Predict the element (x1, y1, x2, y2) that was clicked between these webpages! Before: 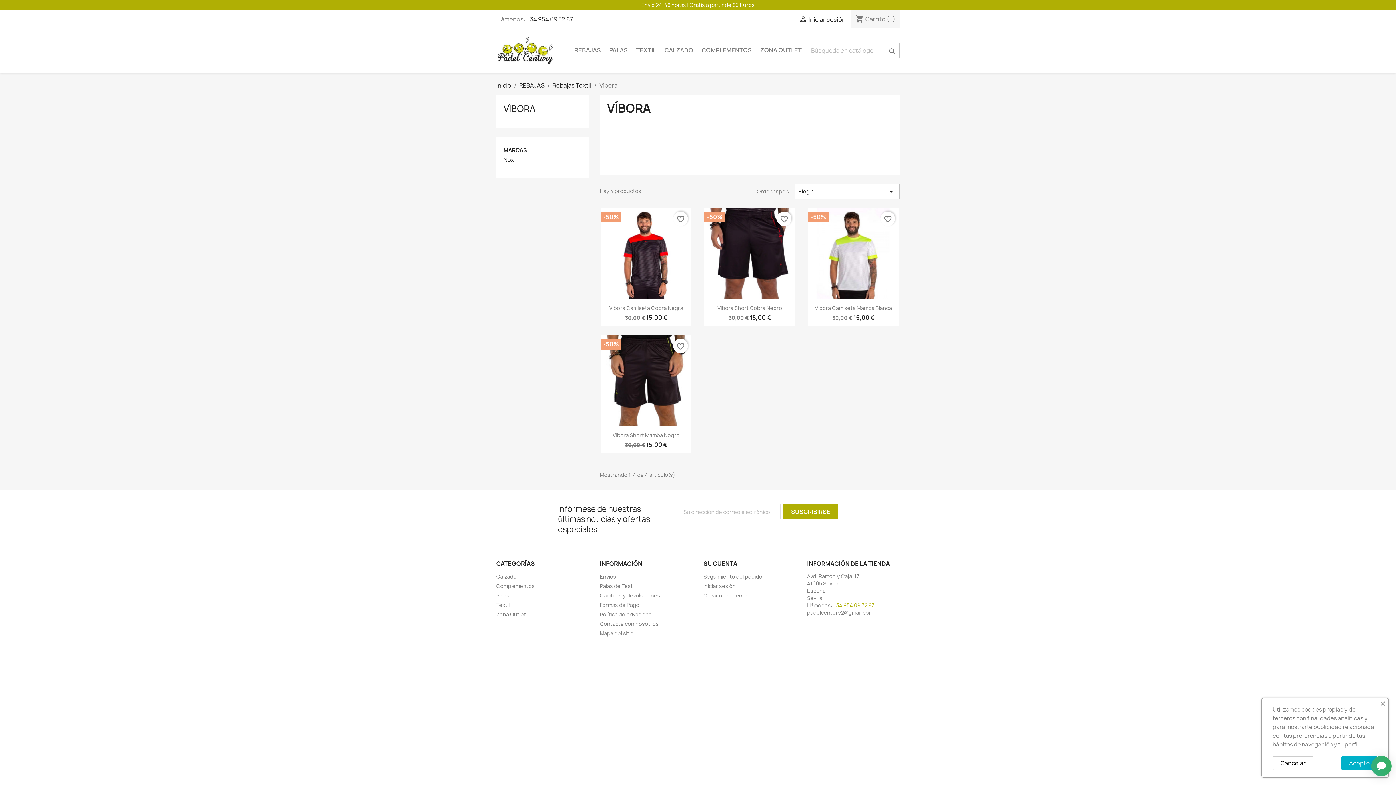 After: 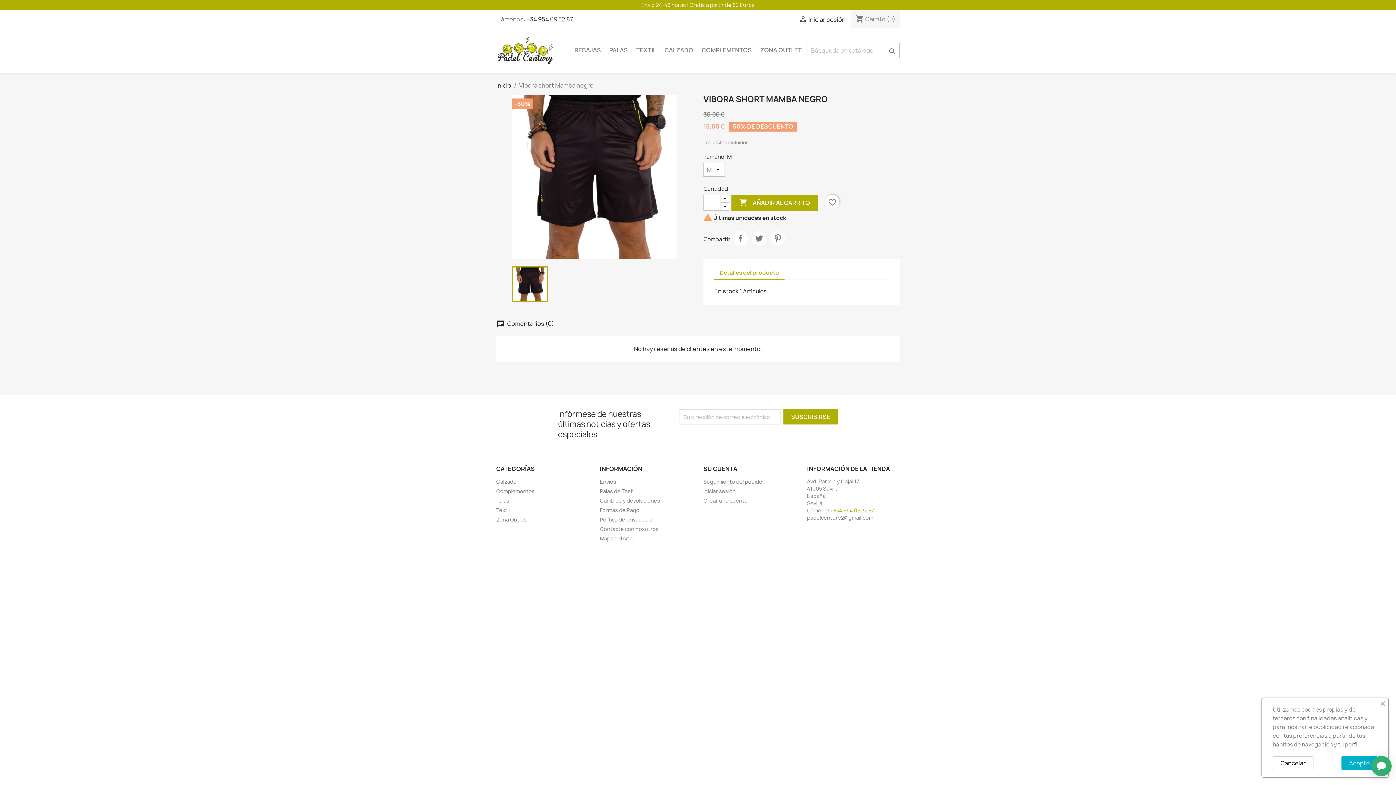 Action: bbox: (612, 431, 679, 438) label: Vibora Short Mamba Negro